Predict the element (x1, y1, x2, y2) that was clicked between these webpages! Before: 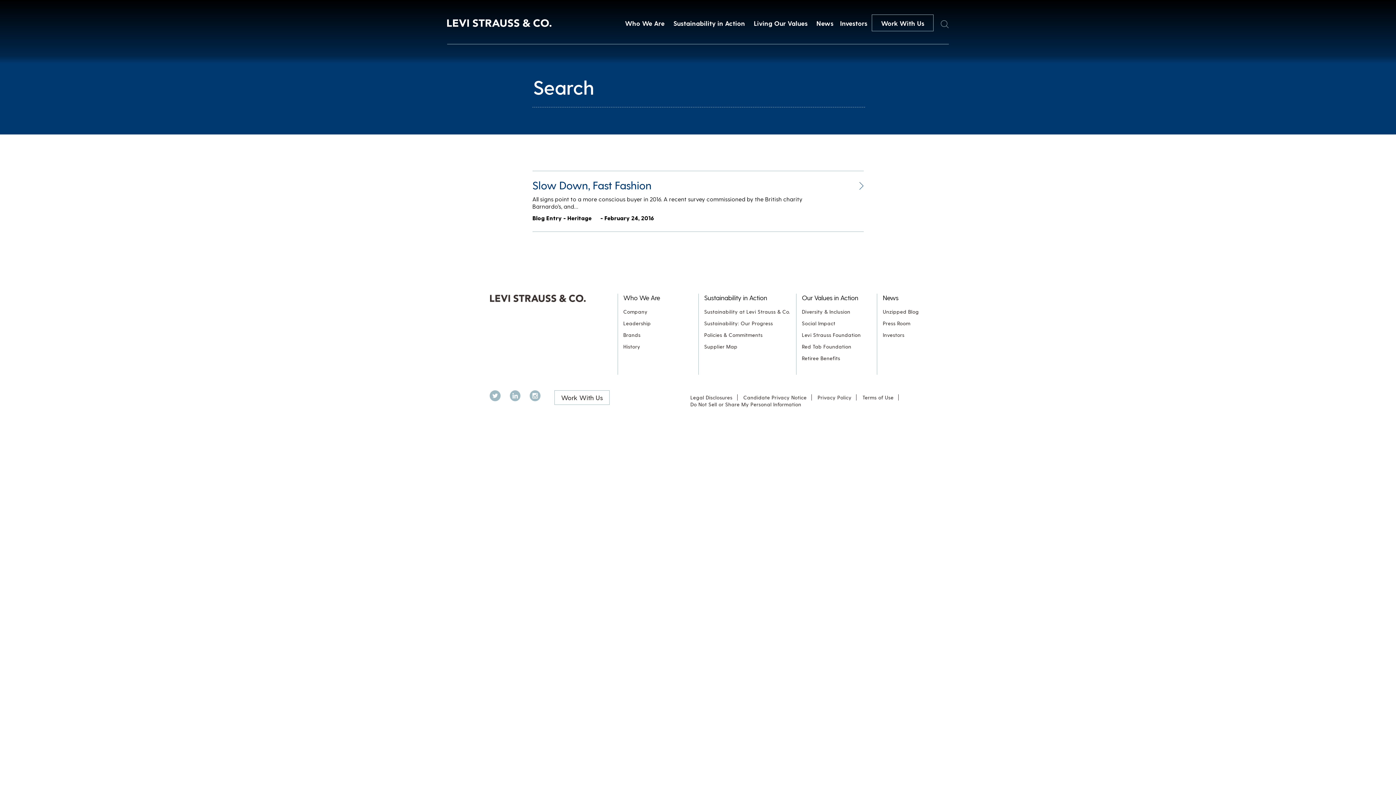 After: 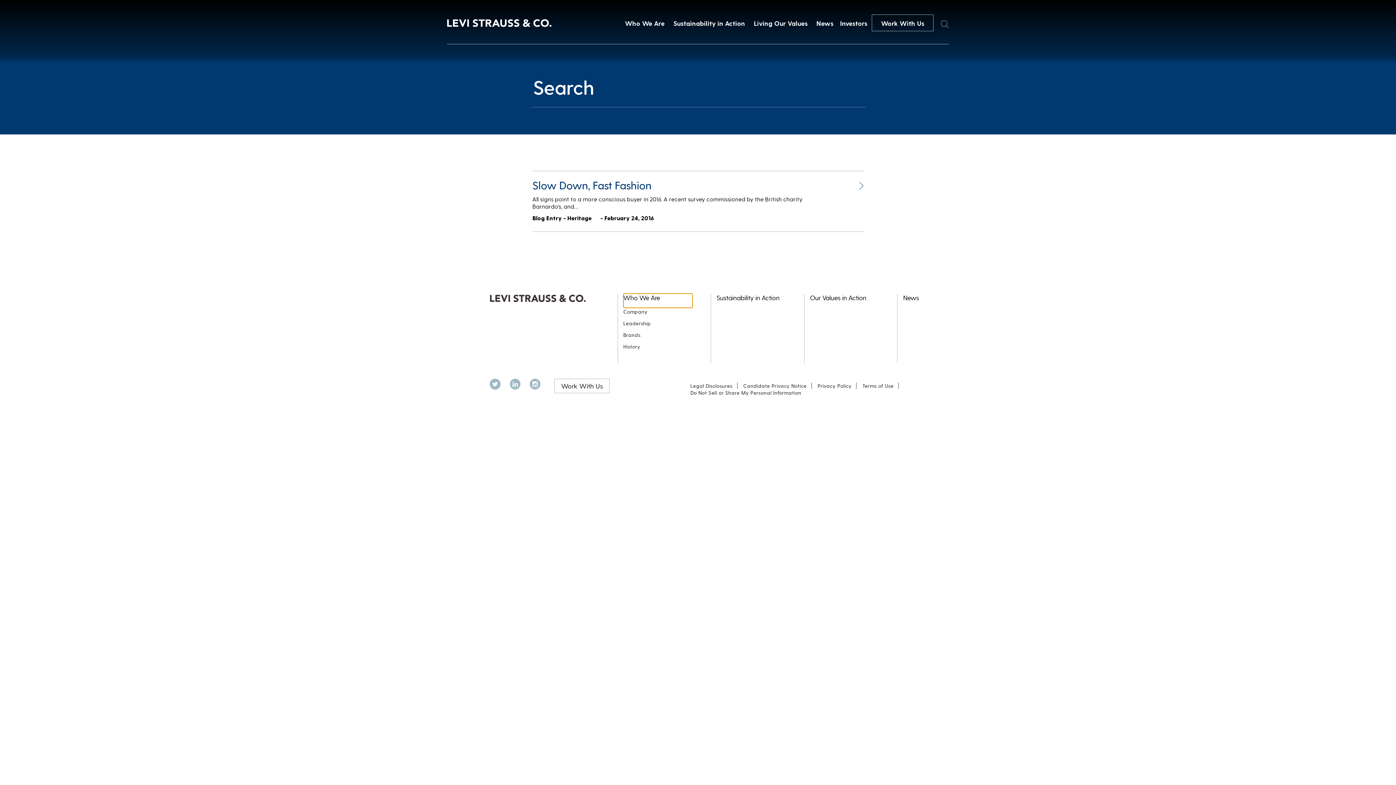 Action: bbox: (623, 293, 692, 307) label: Who We Are